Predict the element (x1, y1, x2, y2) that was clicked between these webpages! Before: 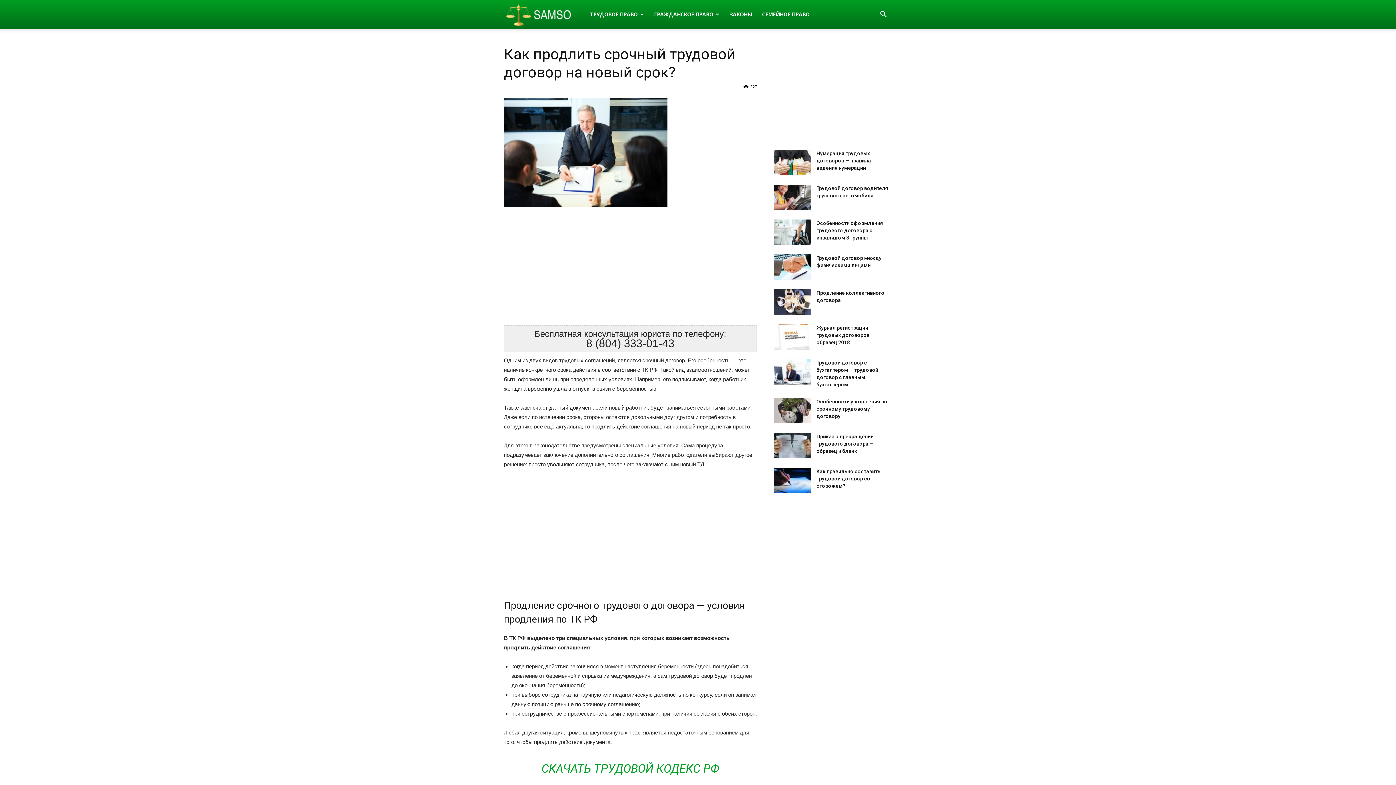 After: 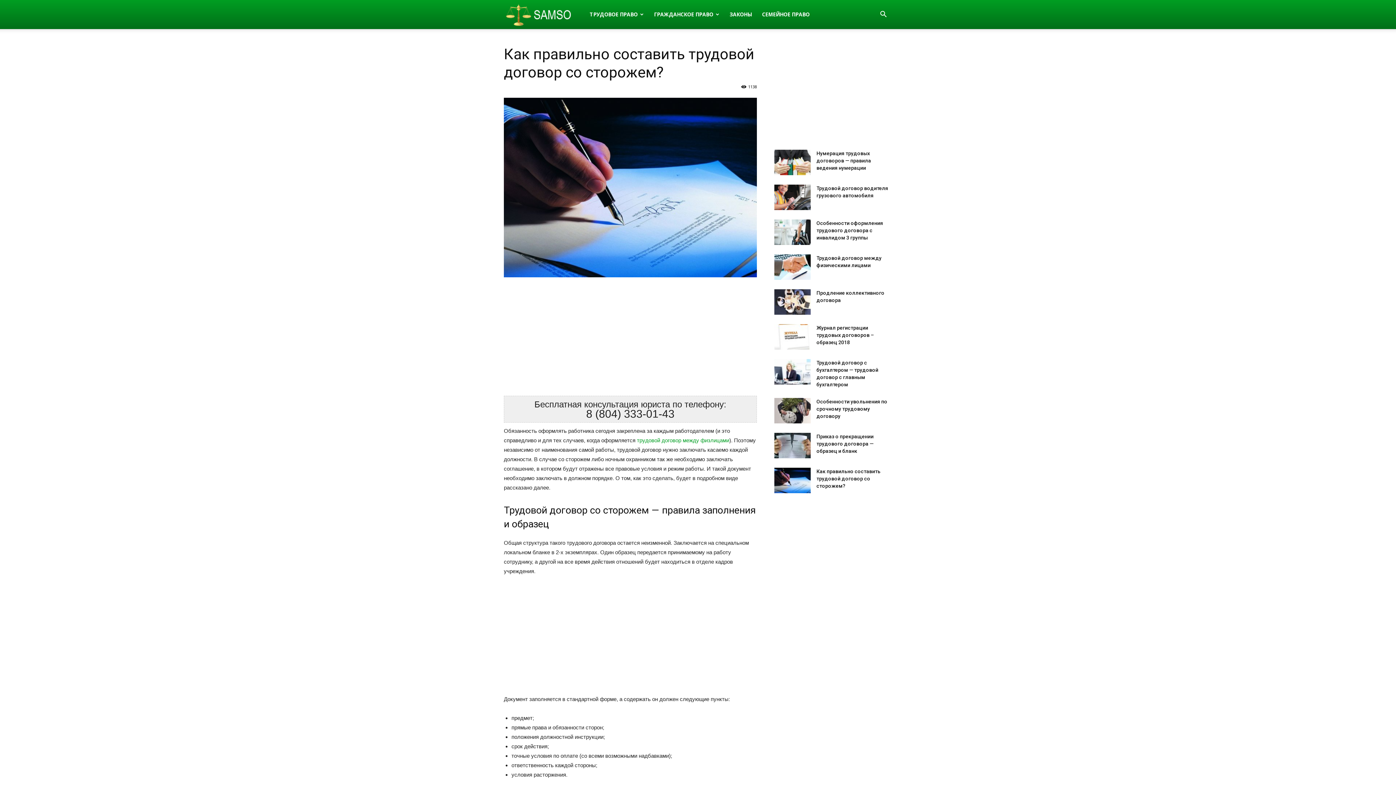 Action: bbox: (816, 468, 880, 489) label: Как правильно составить трудовой договор со сторожем?